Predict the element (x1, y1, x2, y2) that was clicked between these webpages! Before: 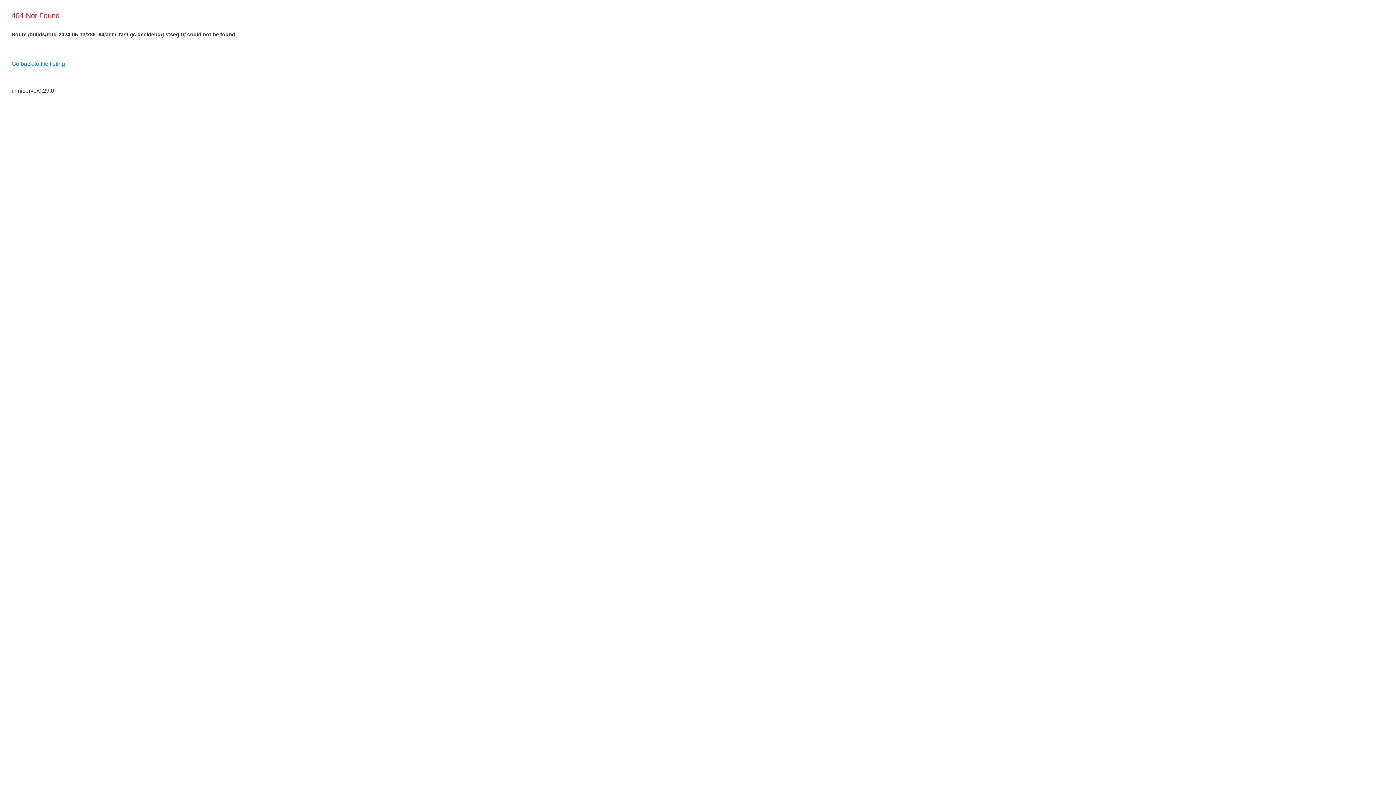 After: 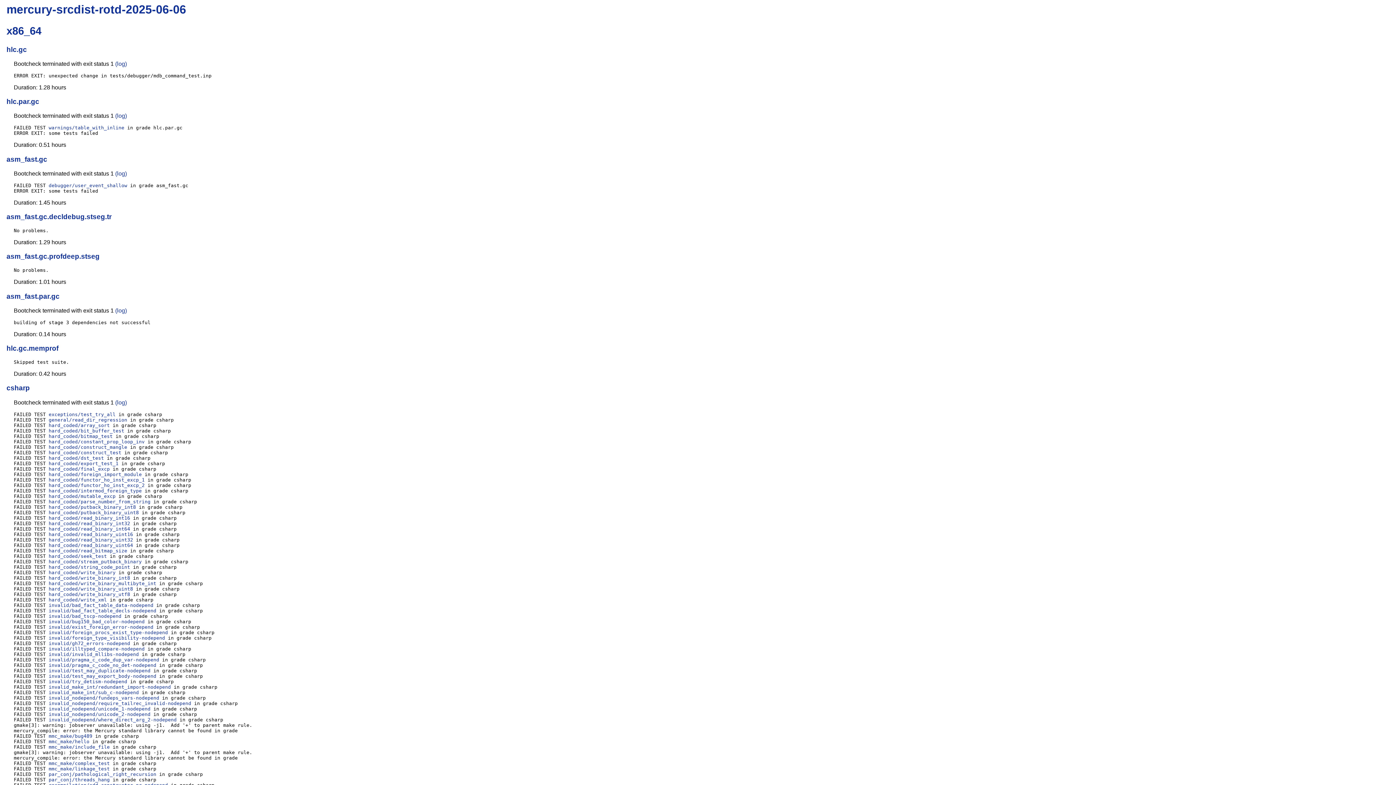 Action: bbox: (11, 60, 65, 66) label: Go back to file listing